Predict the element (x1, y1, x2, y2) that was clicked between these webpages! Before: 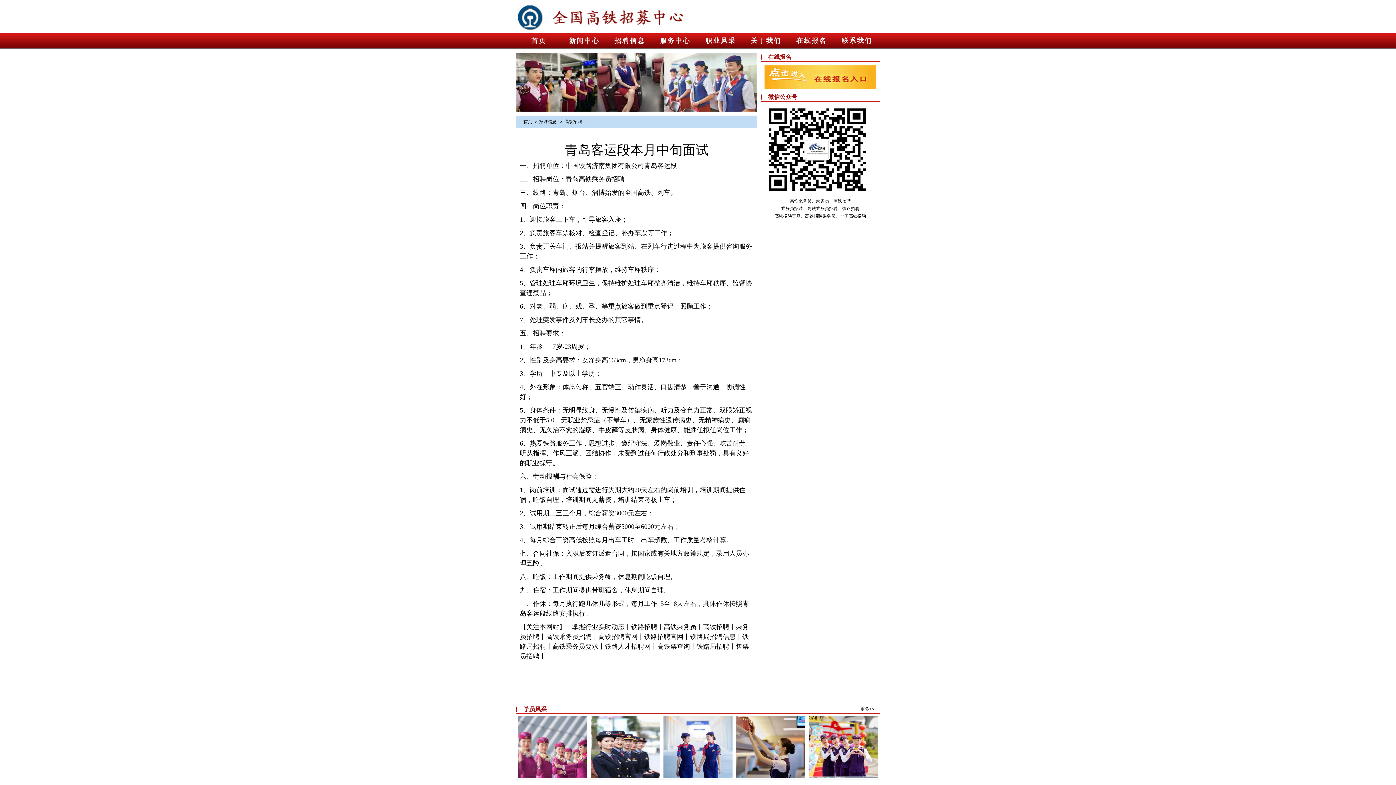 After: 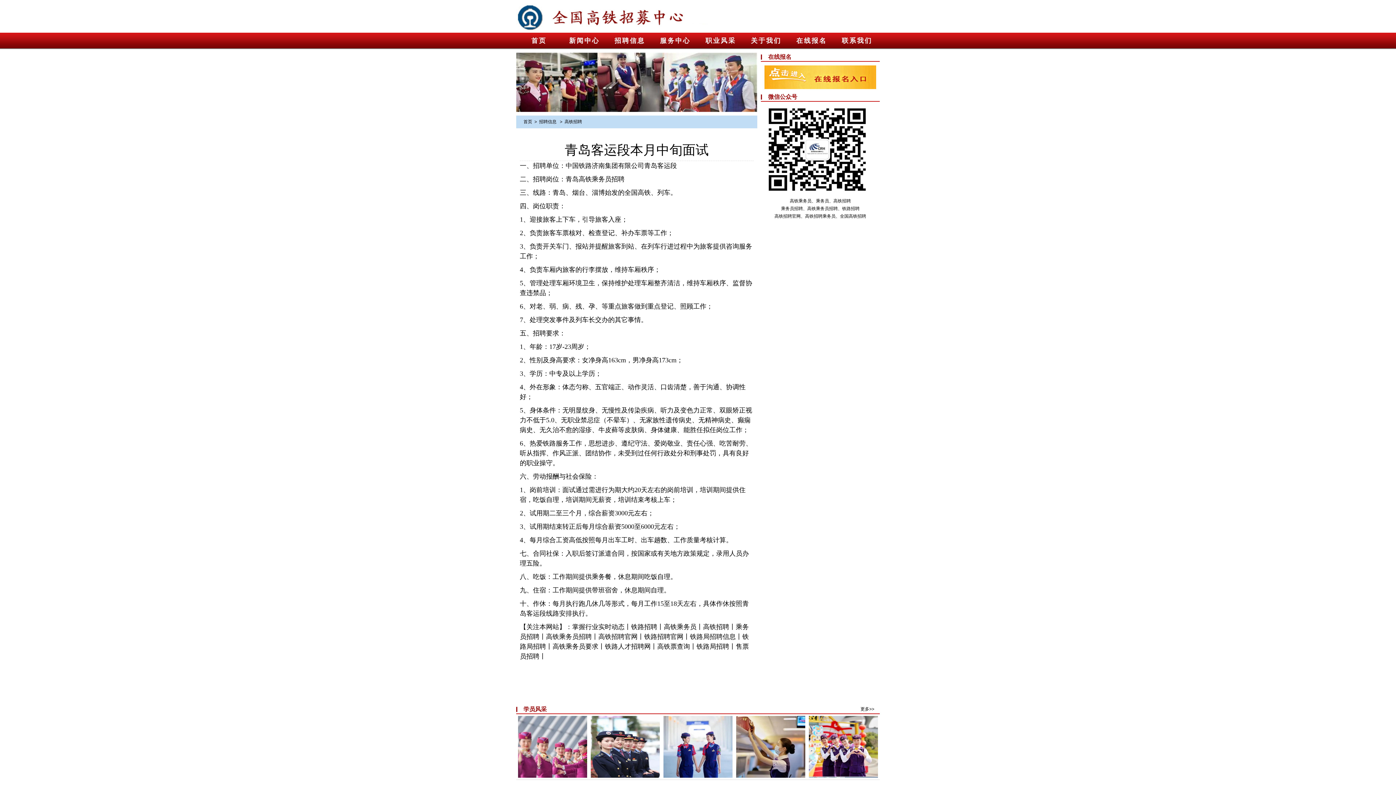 Action: label: 在线报名 bbox: (761, 52, 833, 61)